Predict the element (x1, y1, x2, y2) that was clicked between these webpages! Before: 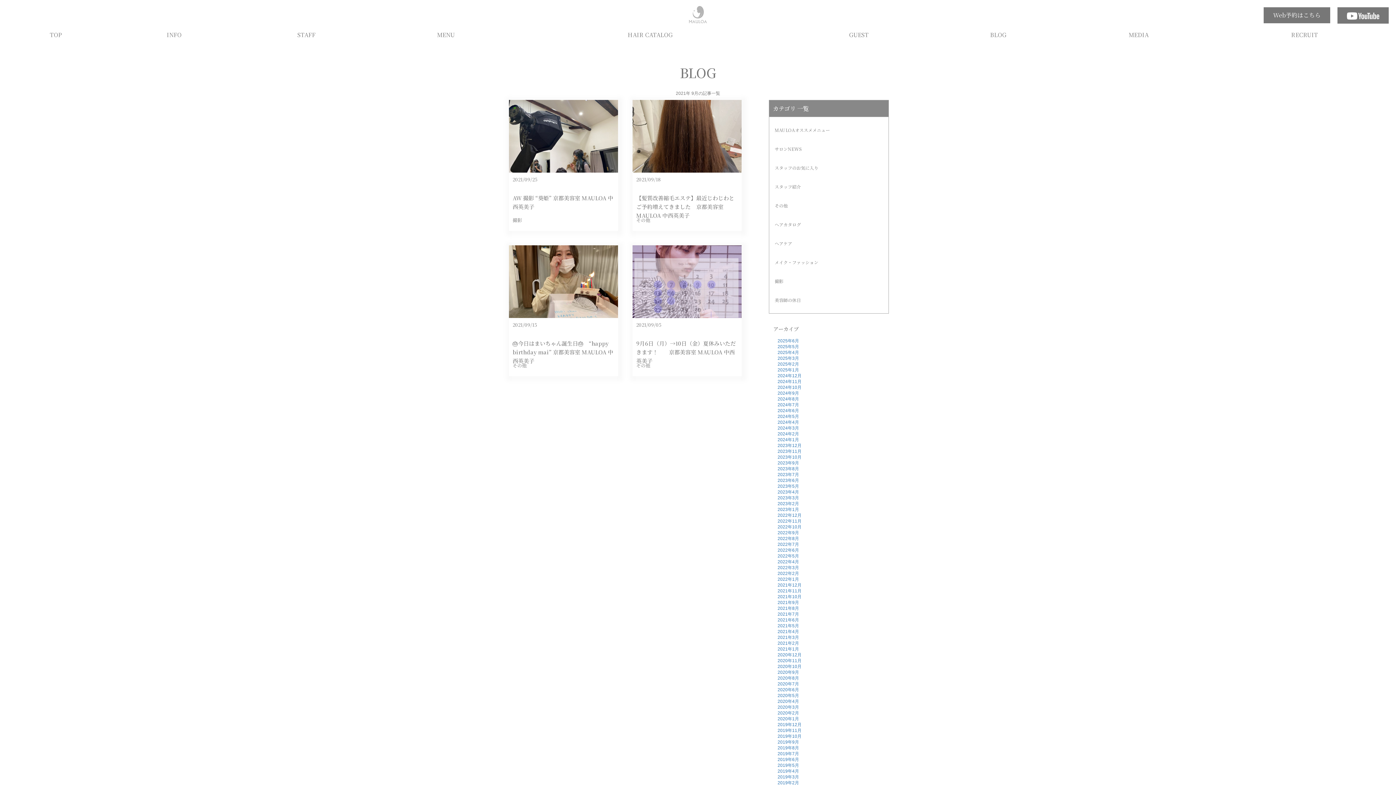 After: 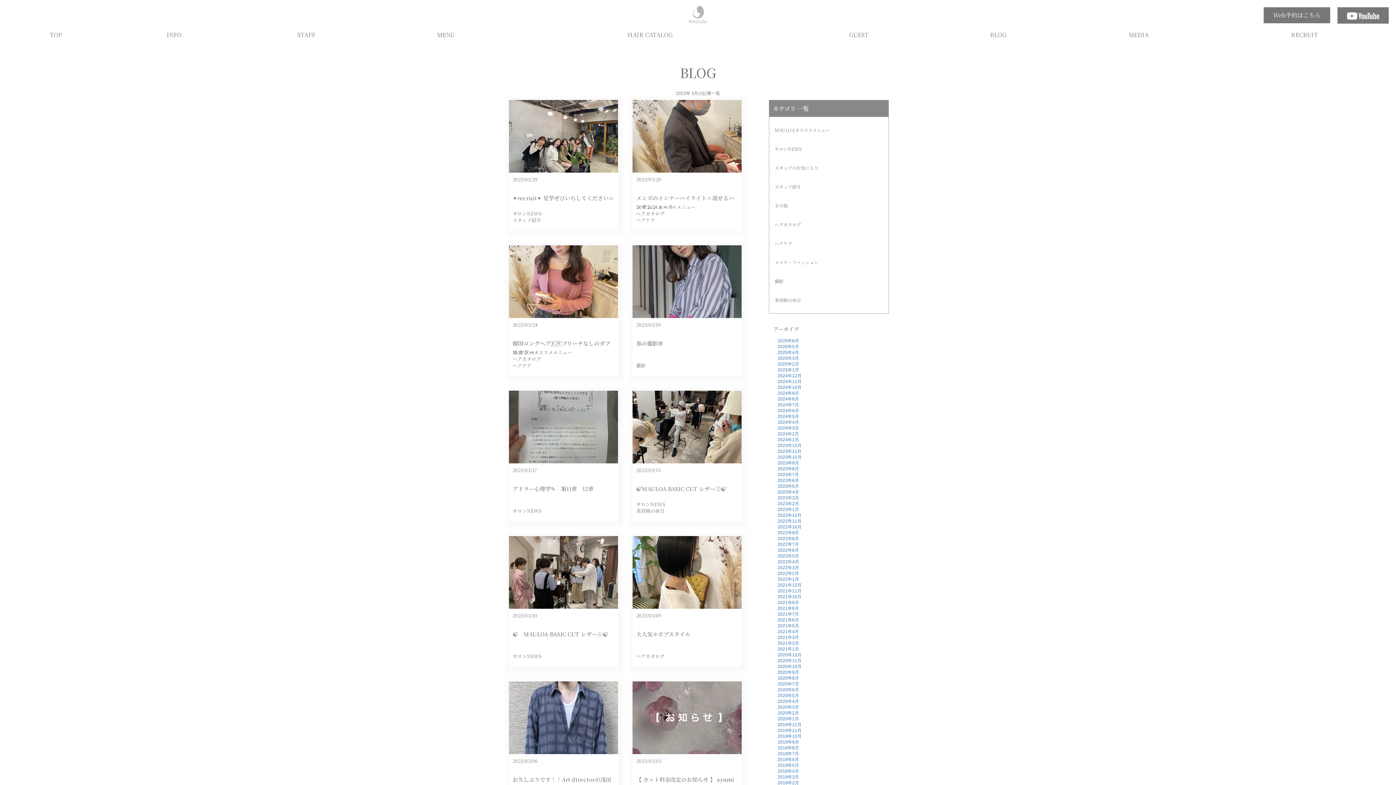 Action: bbox: (777, 495, 799, 500) label: 2023年3月